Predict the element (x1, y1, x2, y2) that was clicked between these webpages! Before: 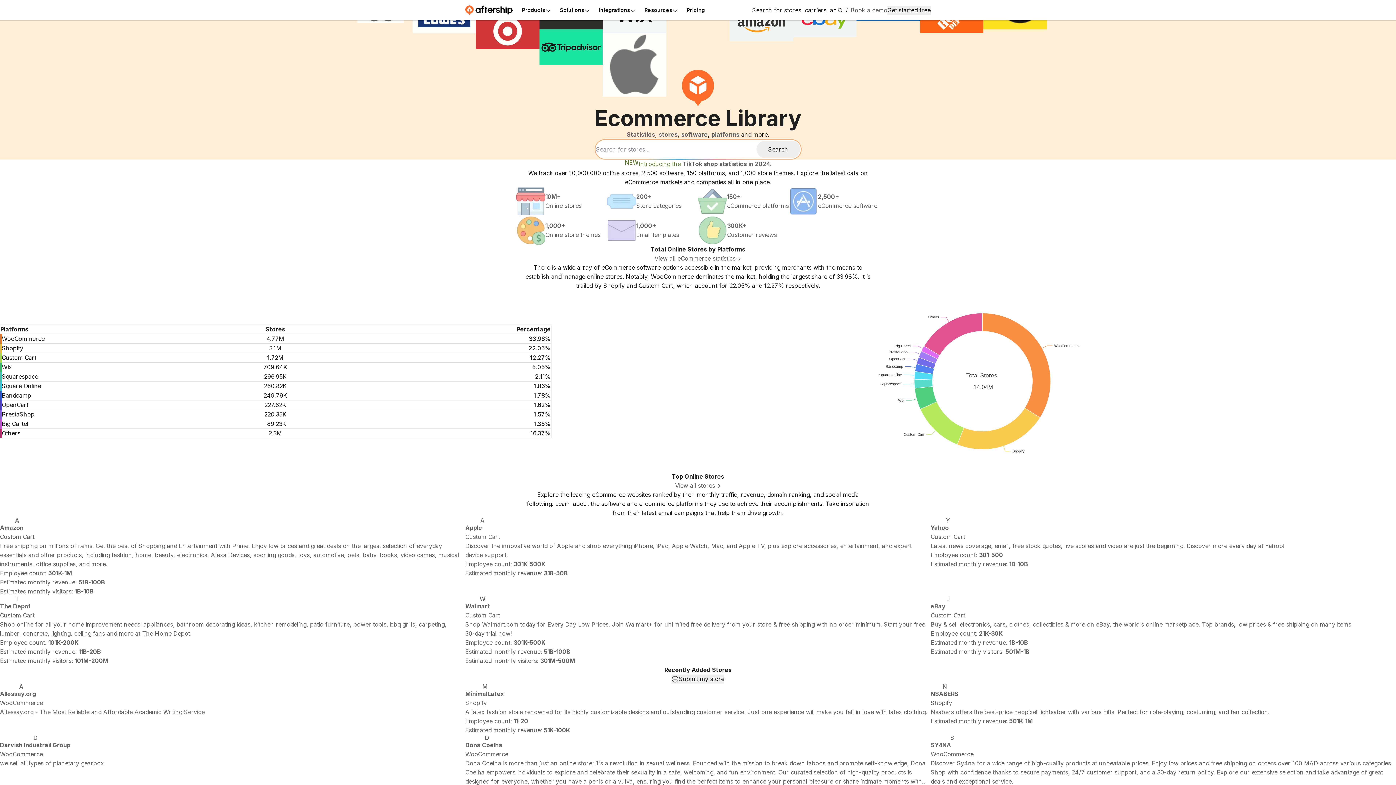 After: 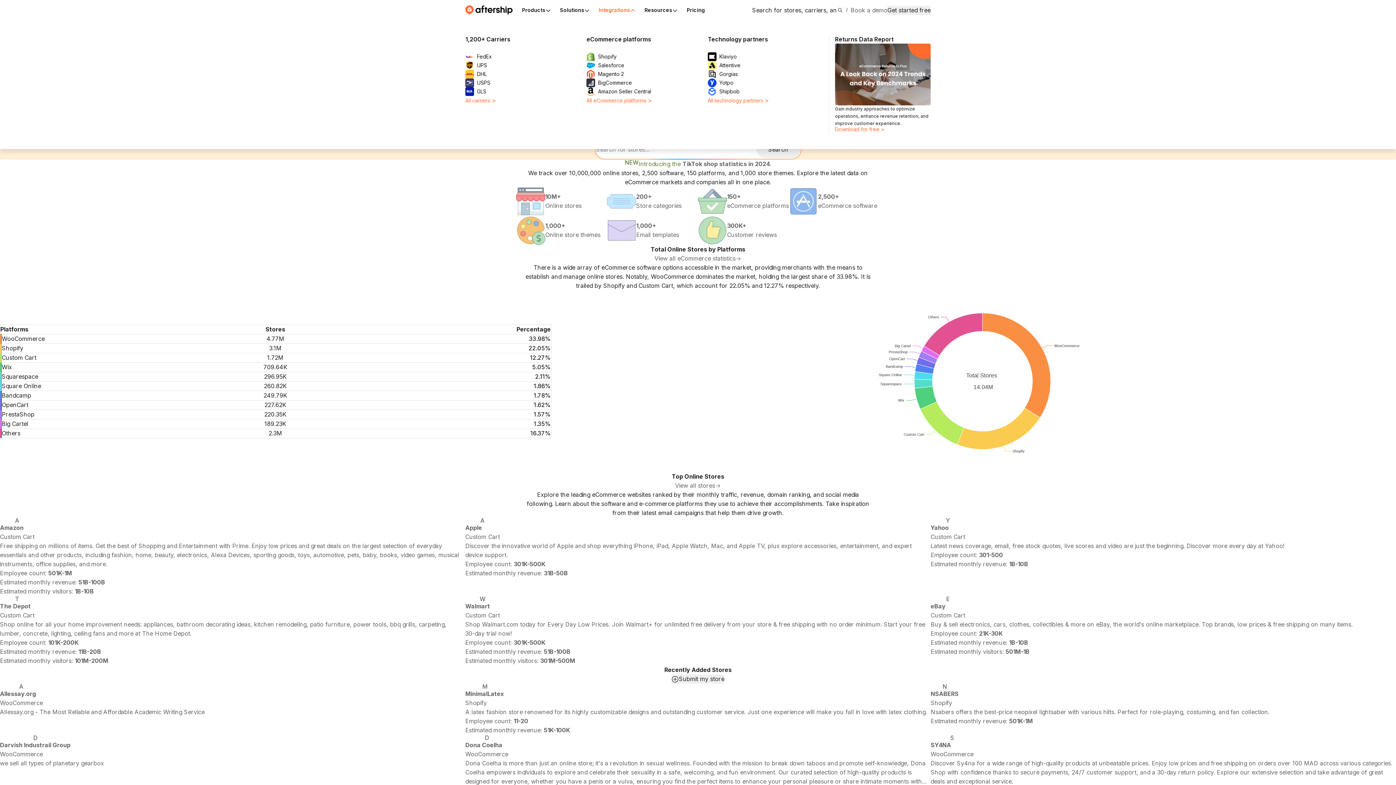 Action: label: Integrations bbox: (594, 1, 640, 18)